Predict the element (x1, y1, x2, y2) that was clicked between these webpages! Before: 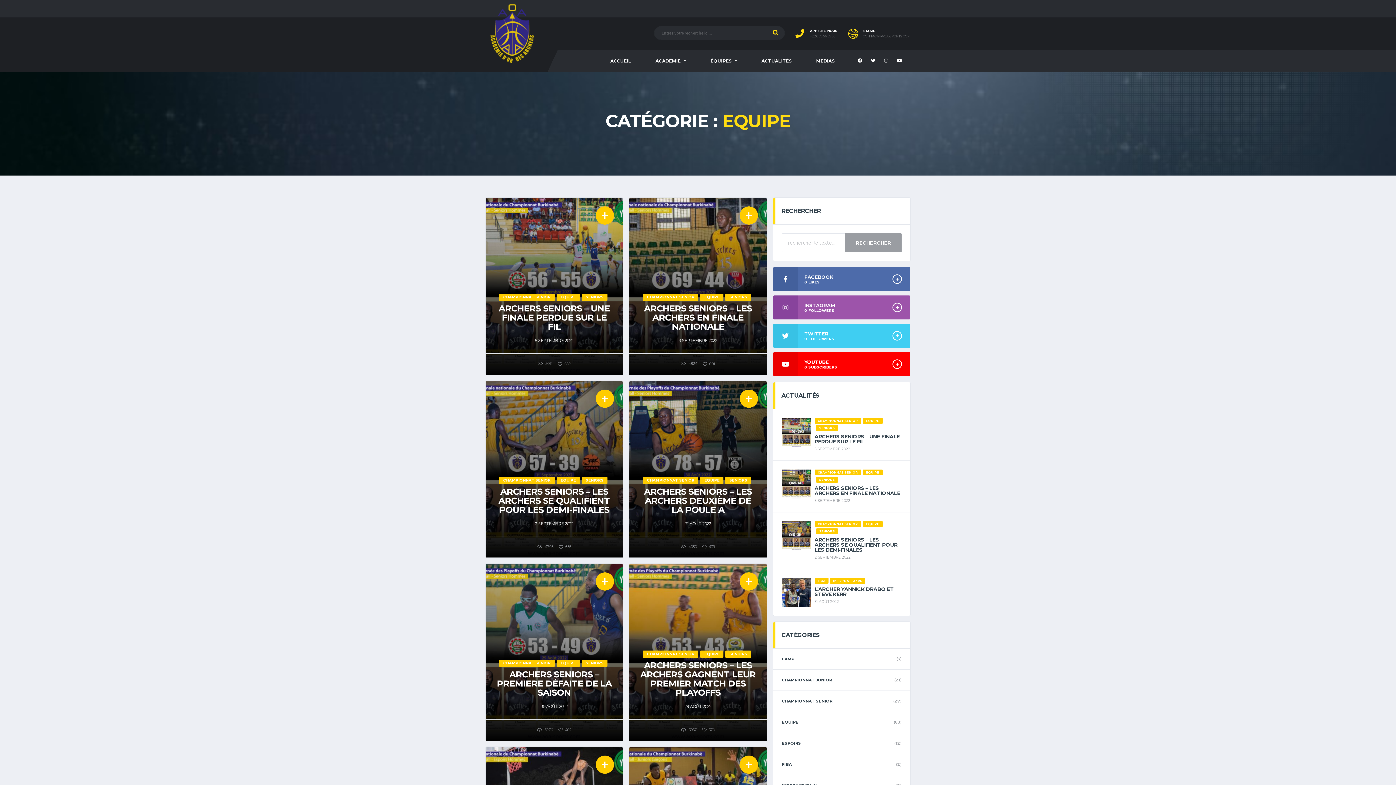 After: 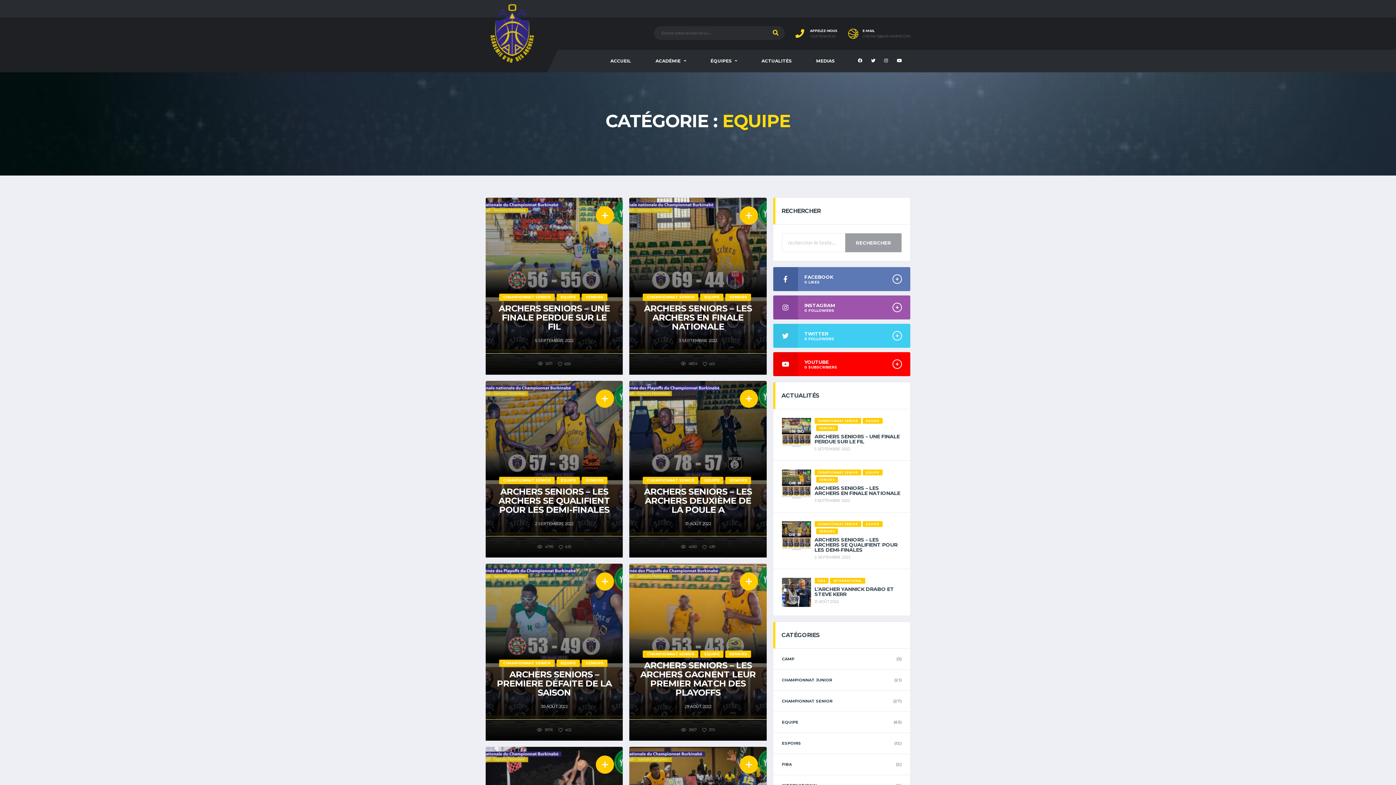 Action: bbox: (772, 266, 910, 291) label: FACEBOOK
0 LIKES